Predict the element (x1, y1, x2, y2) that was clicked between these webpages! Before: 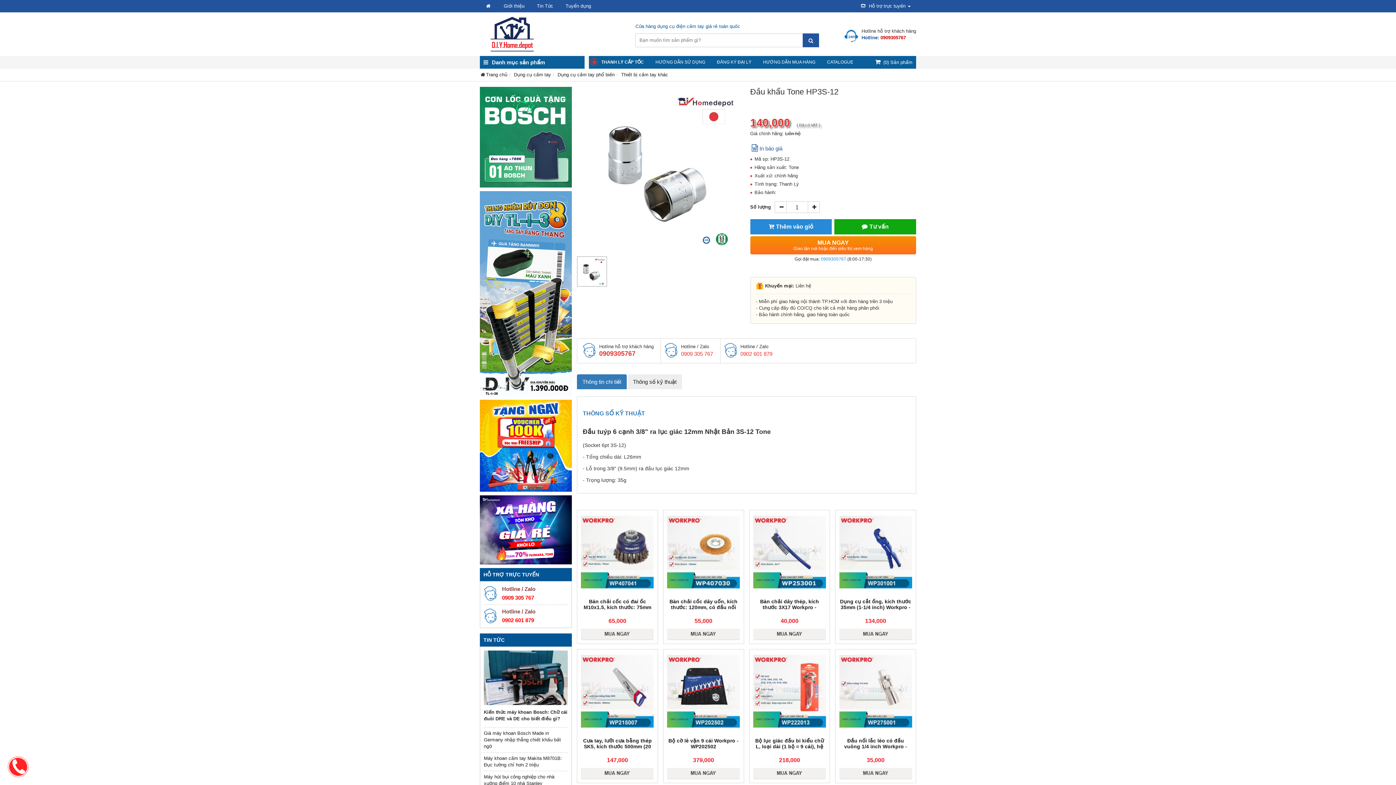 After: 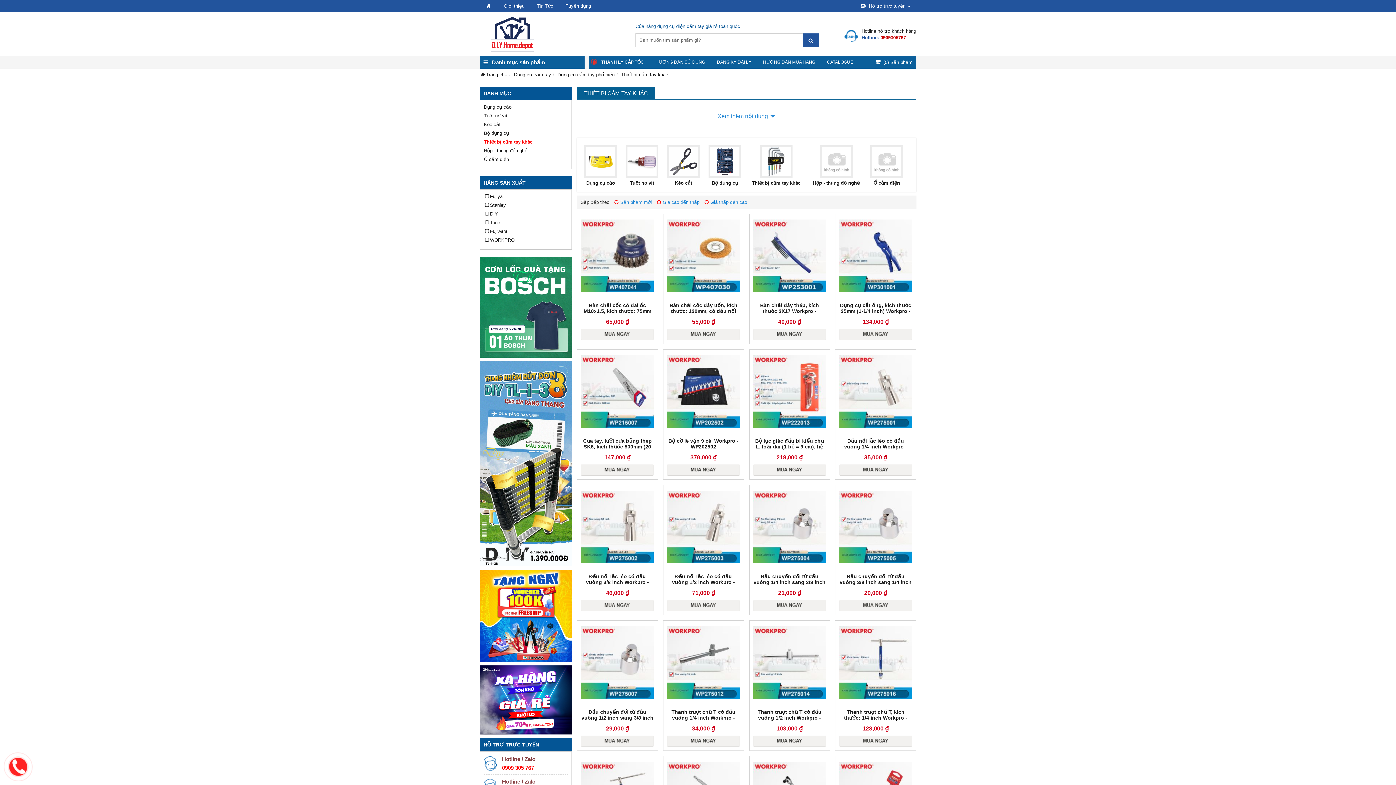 Action: bbox: (621, 71, 668, 77) label: Thiết bị cầm tay khác